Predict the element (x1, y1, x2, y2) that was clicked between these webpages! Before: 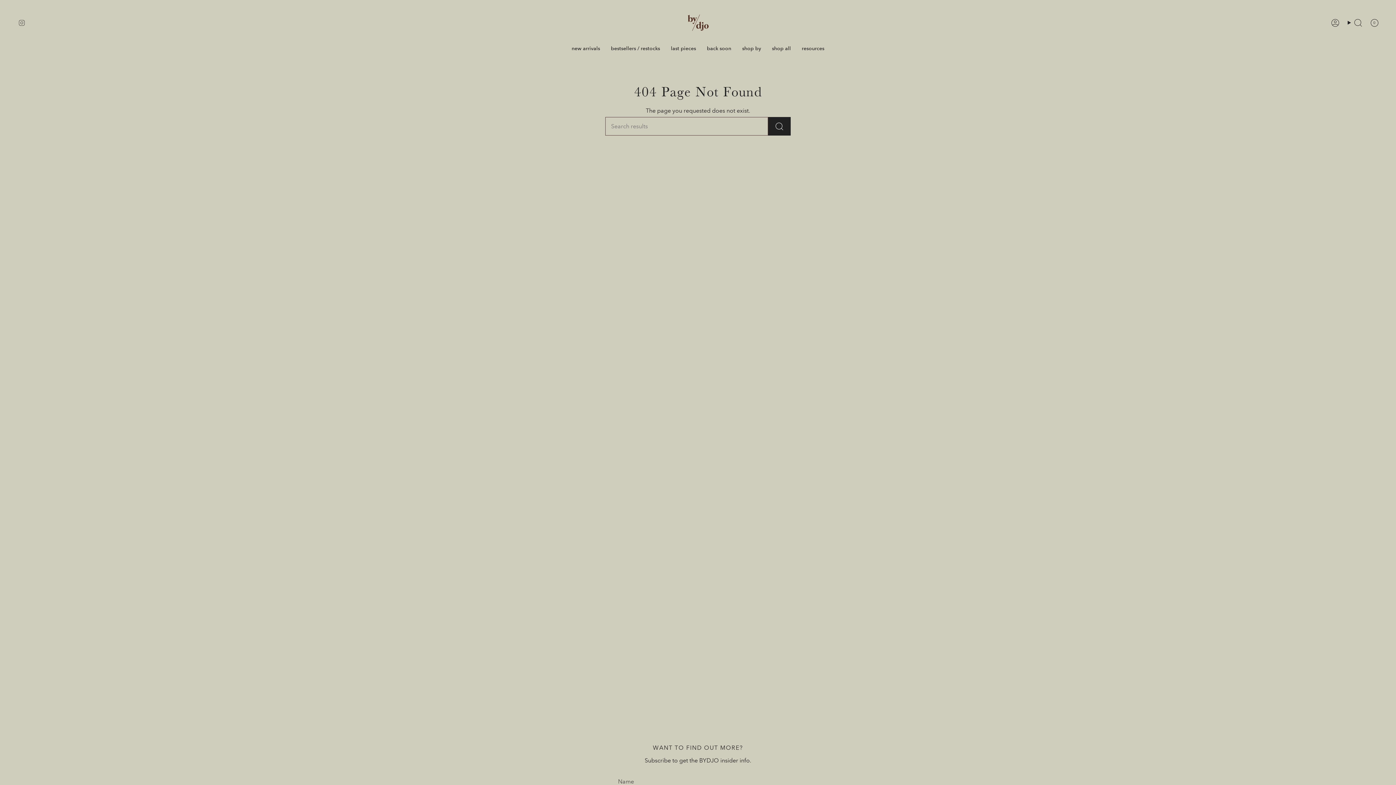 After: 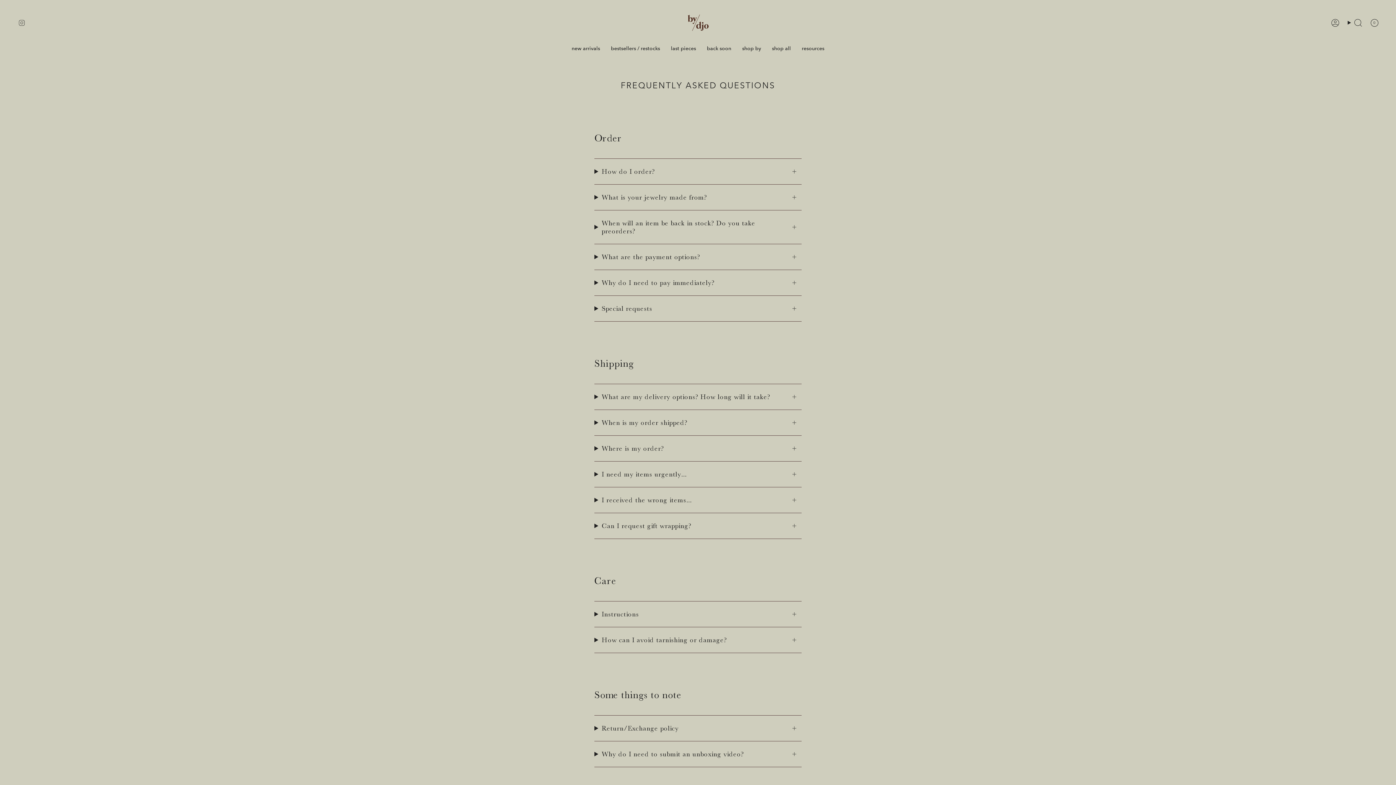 Action: bbox: (796, 40, 830, 56) label: resources